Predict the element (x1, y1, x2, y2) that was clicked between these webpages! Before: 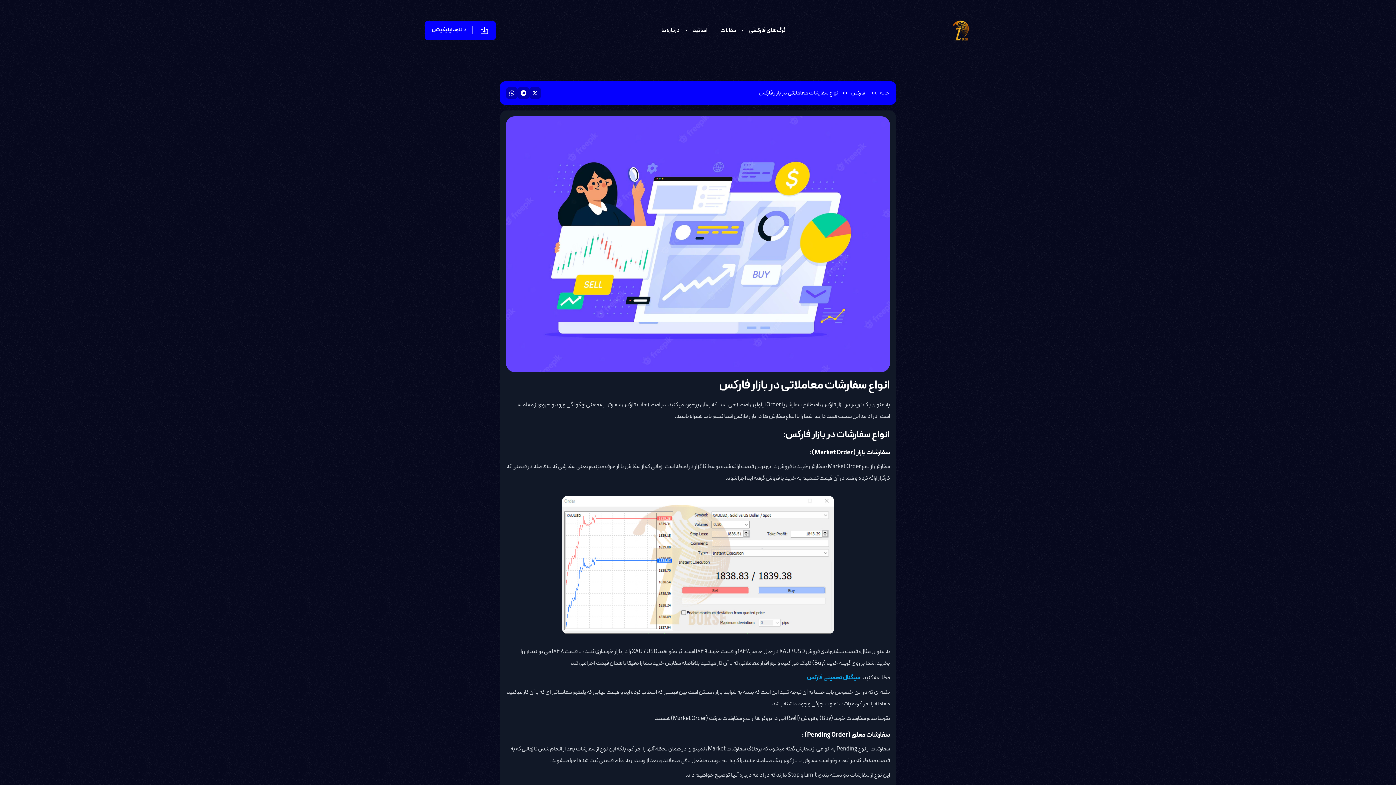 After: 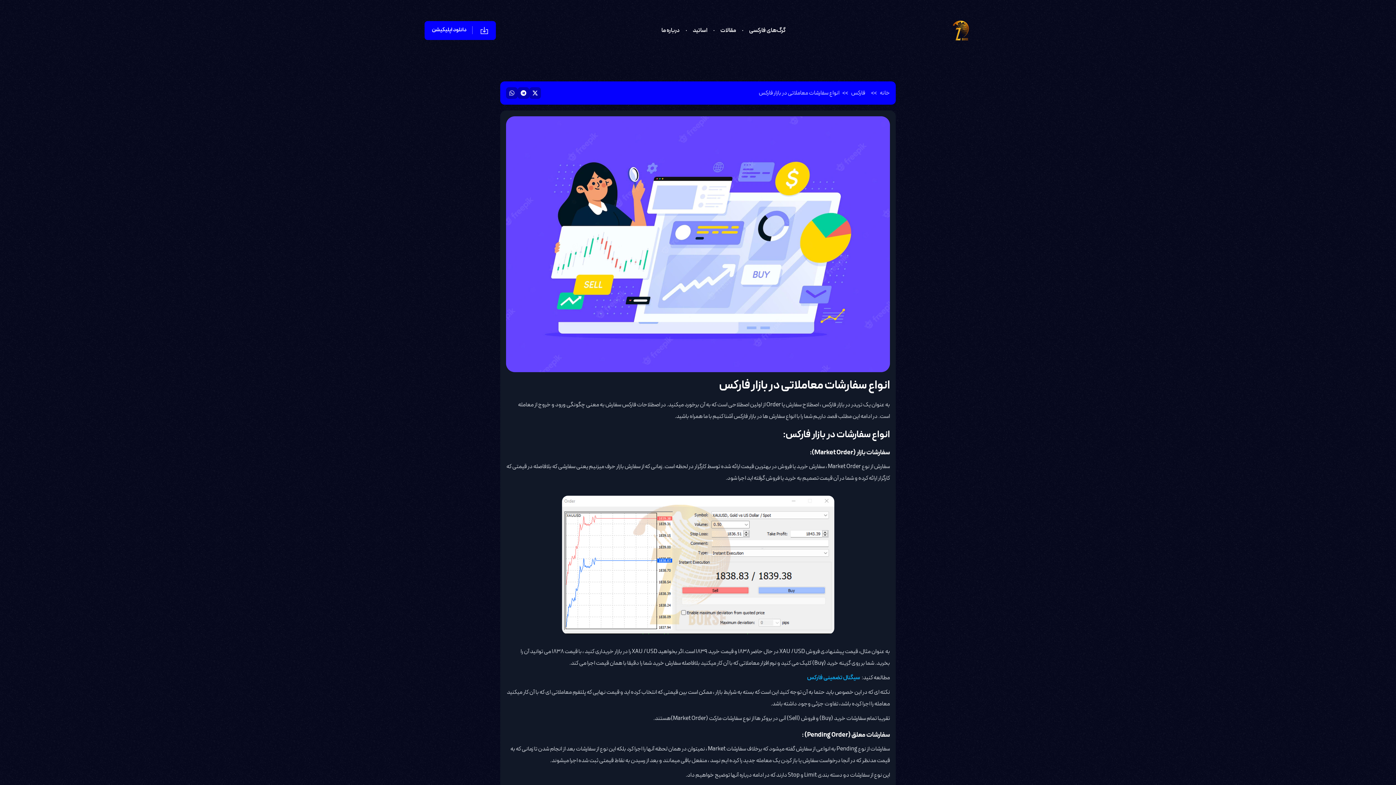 Action: bbox: (532, 90, 538, 96)